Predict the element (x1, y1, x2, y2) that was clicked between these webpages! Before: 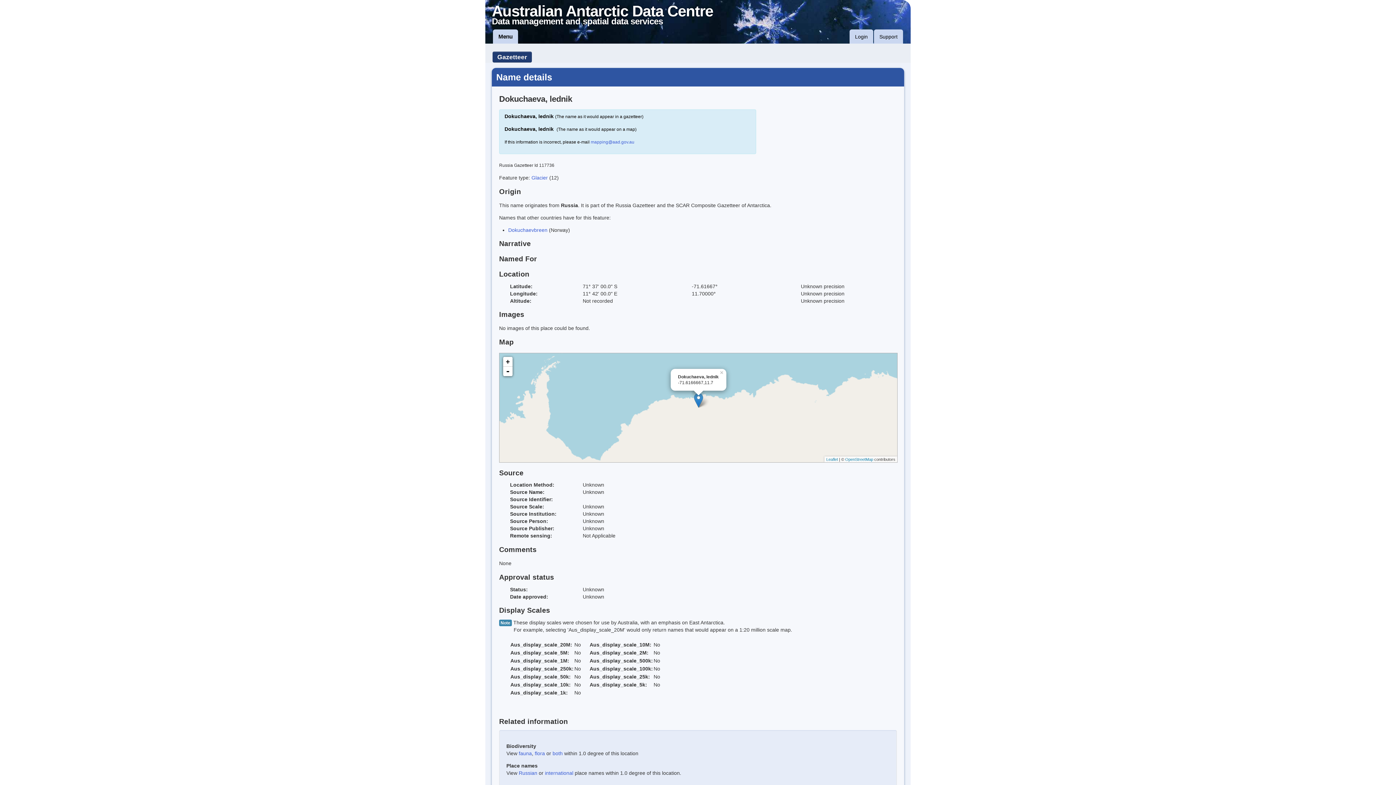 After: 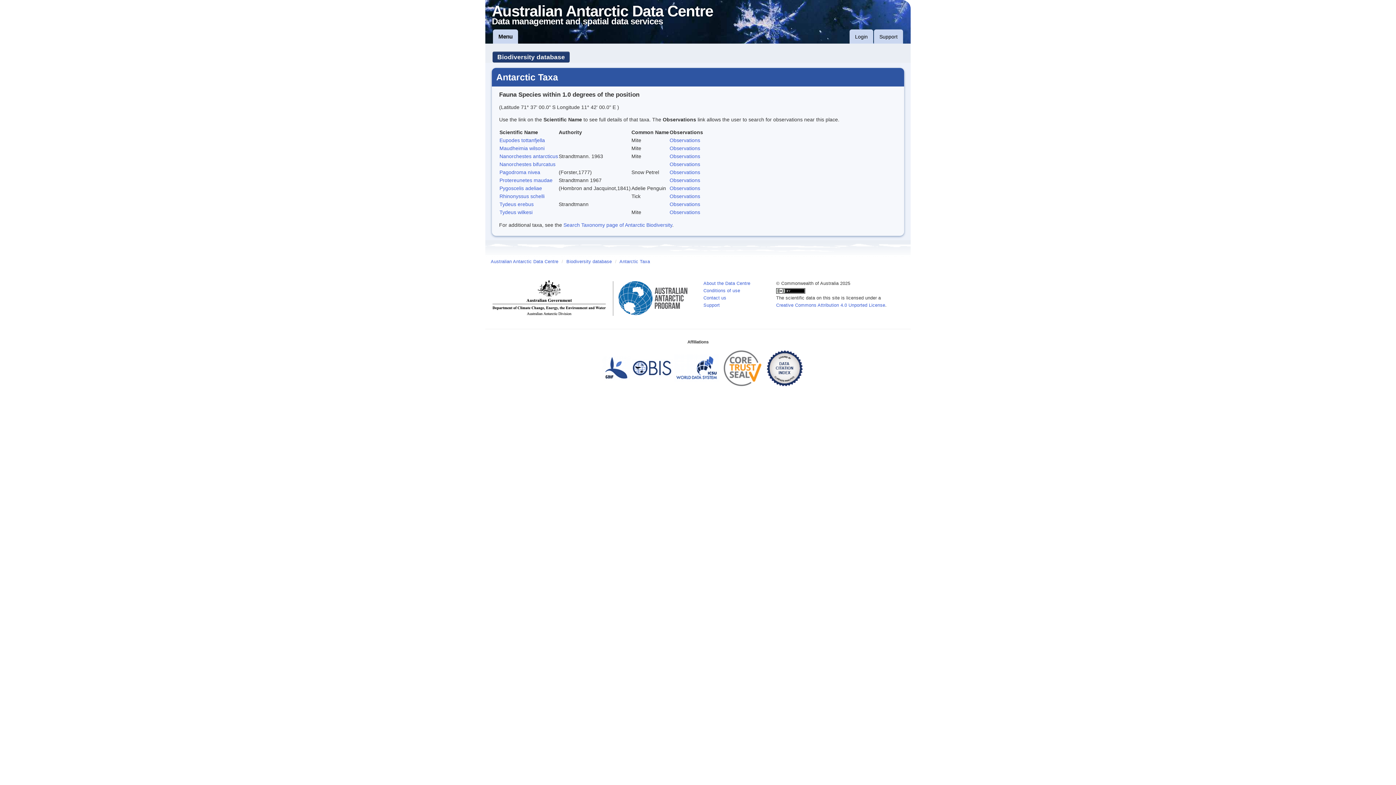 Action: label: fauna bbox: (518, 750, 532, 756)